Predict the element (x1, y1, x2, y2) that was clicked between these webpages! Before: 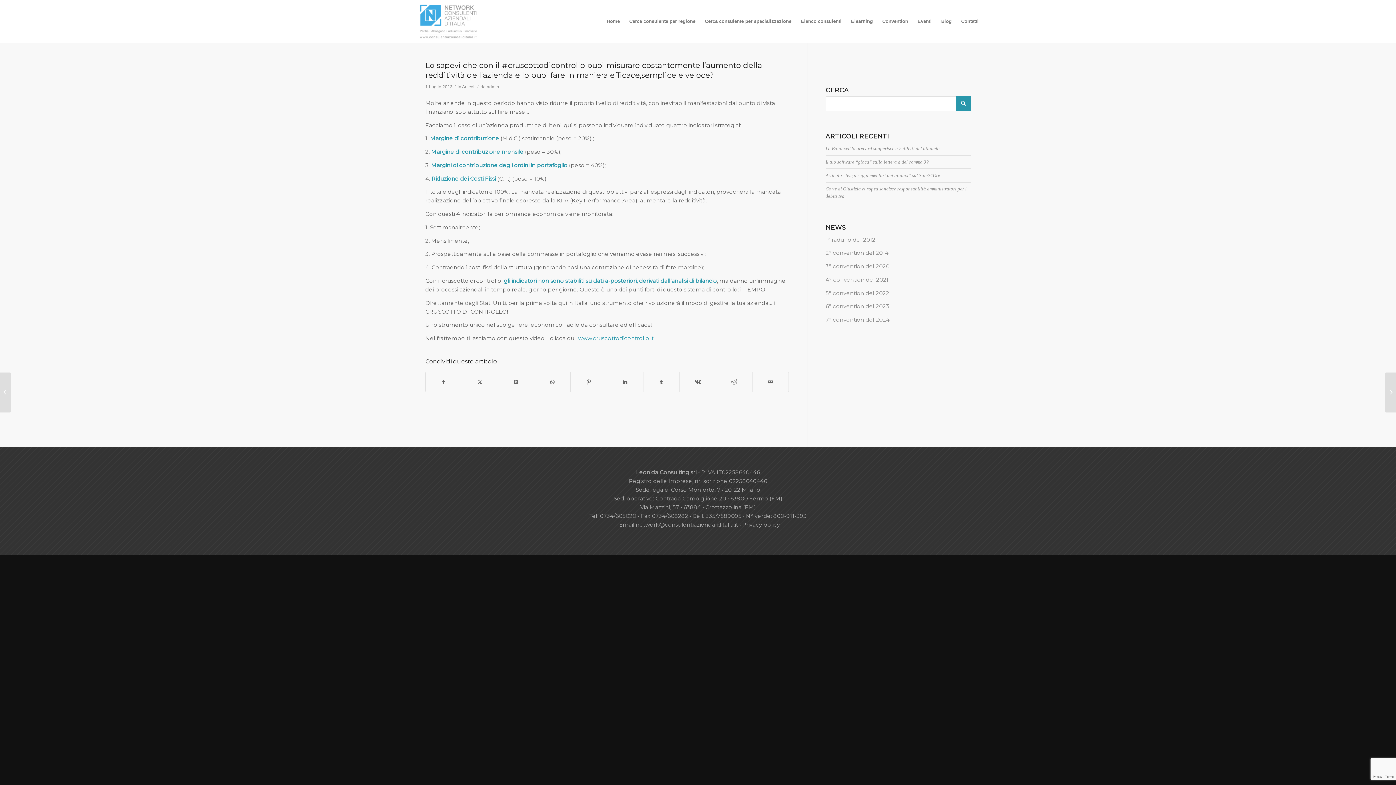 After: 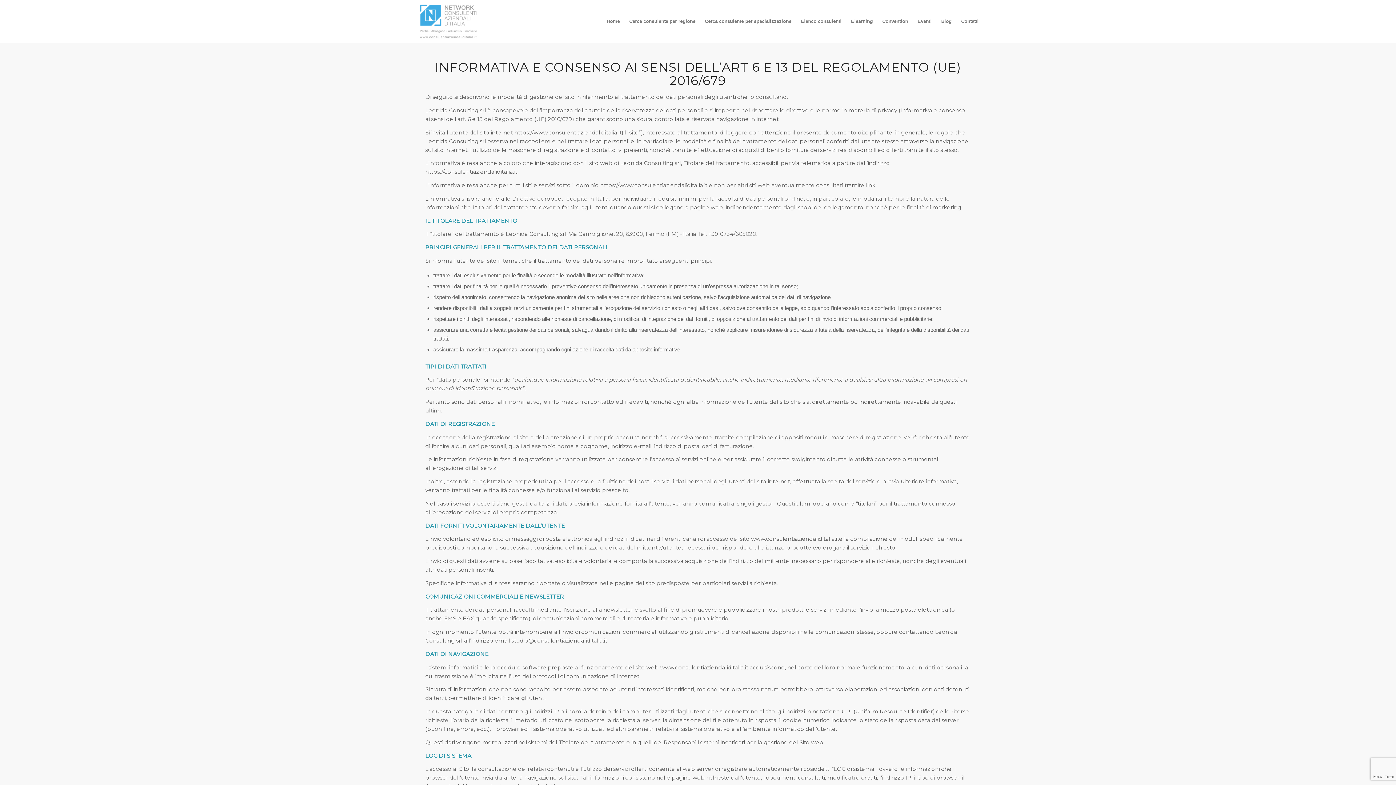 Action: bbox: (742, 521, 780, 528) label: Privacy policy